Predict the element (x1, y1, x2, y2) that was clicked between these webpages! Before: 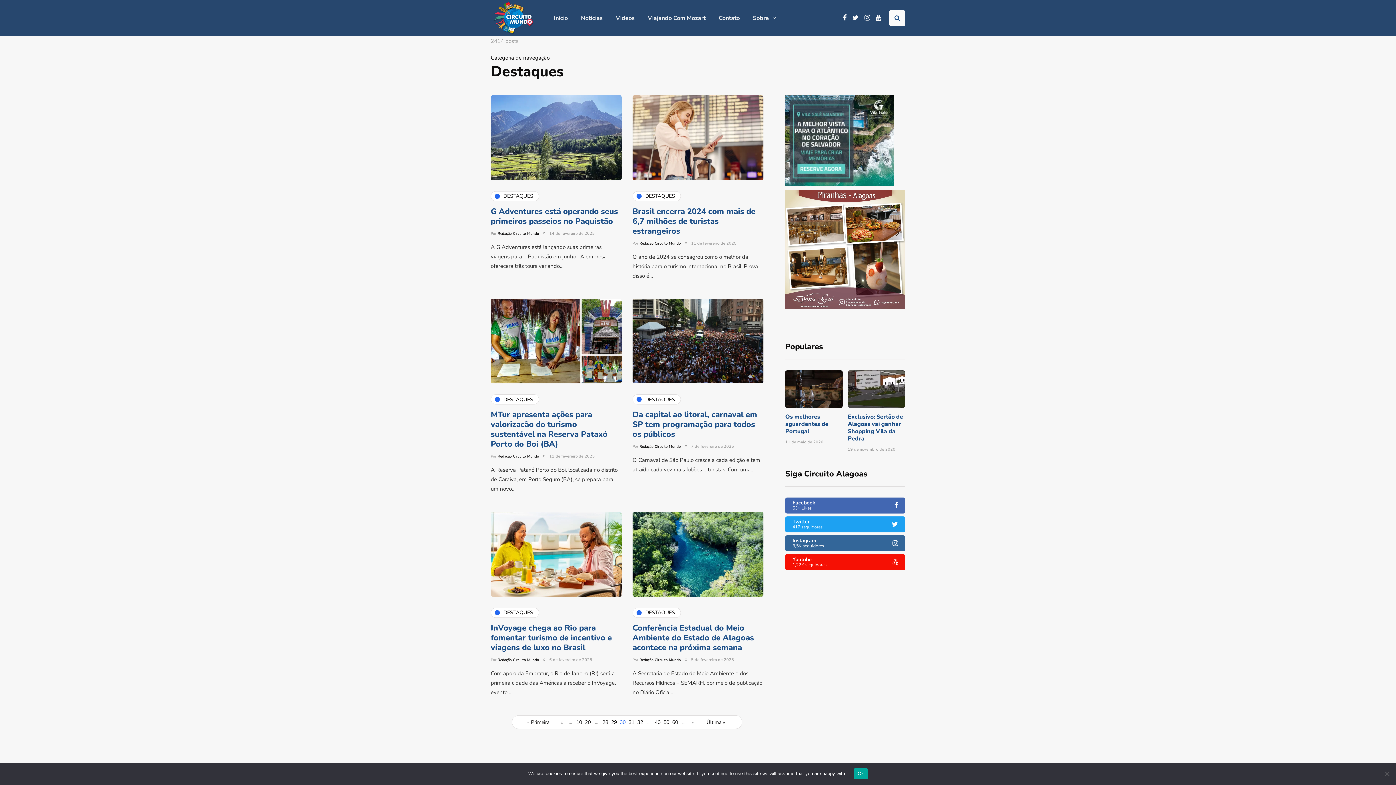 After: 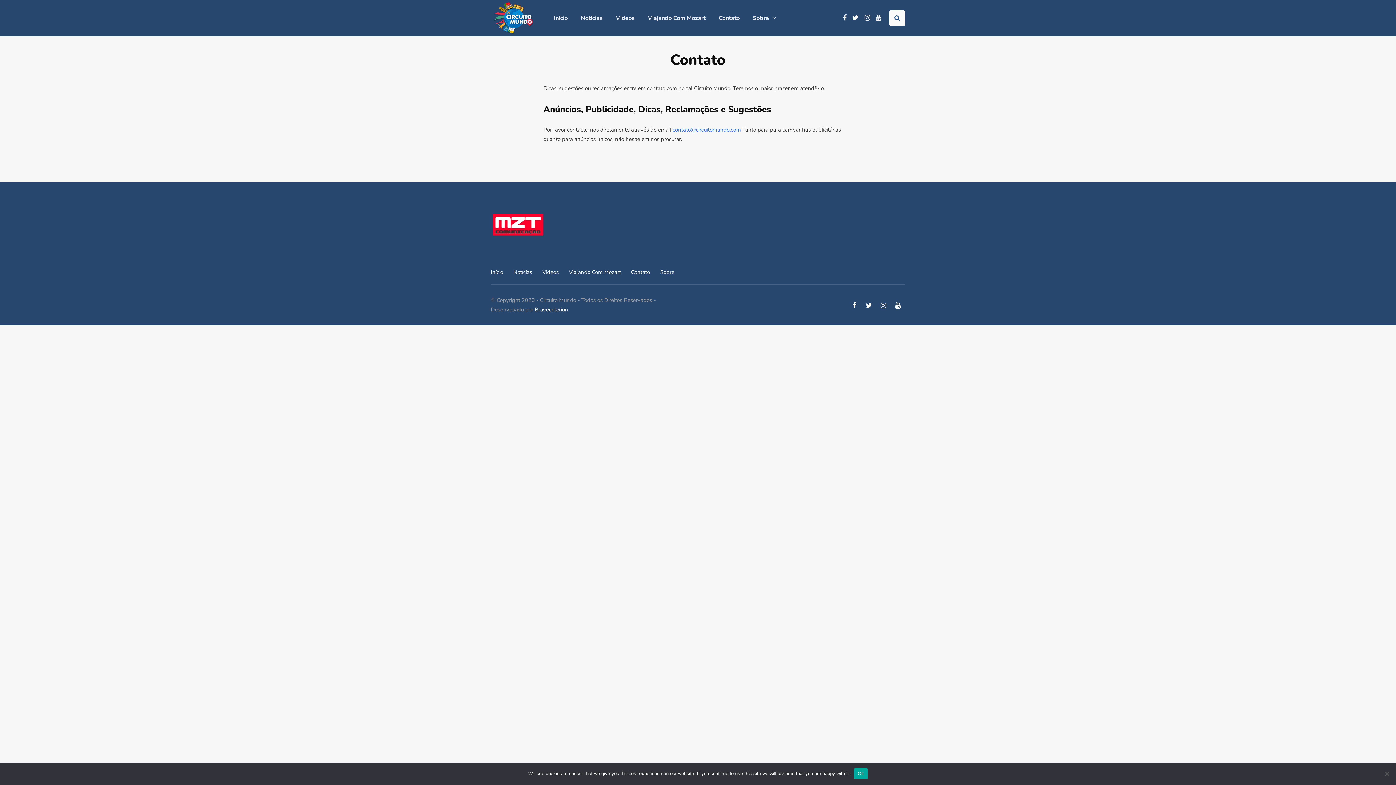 Action: label: Contato bbox: (712, 10, 746, 26)